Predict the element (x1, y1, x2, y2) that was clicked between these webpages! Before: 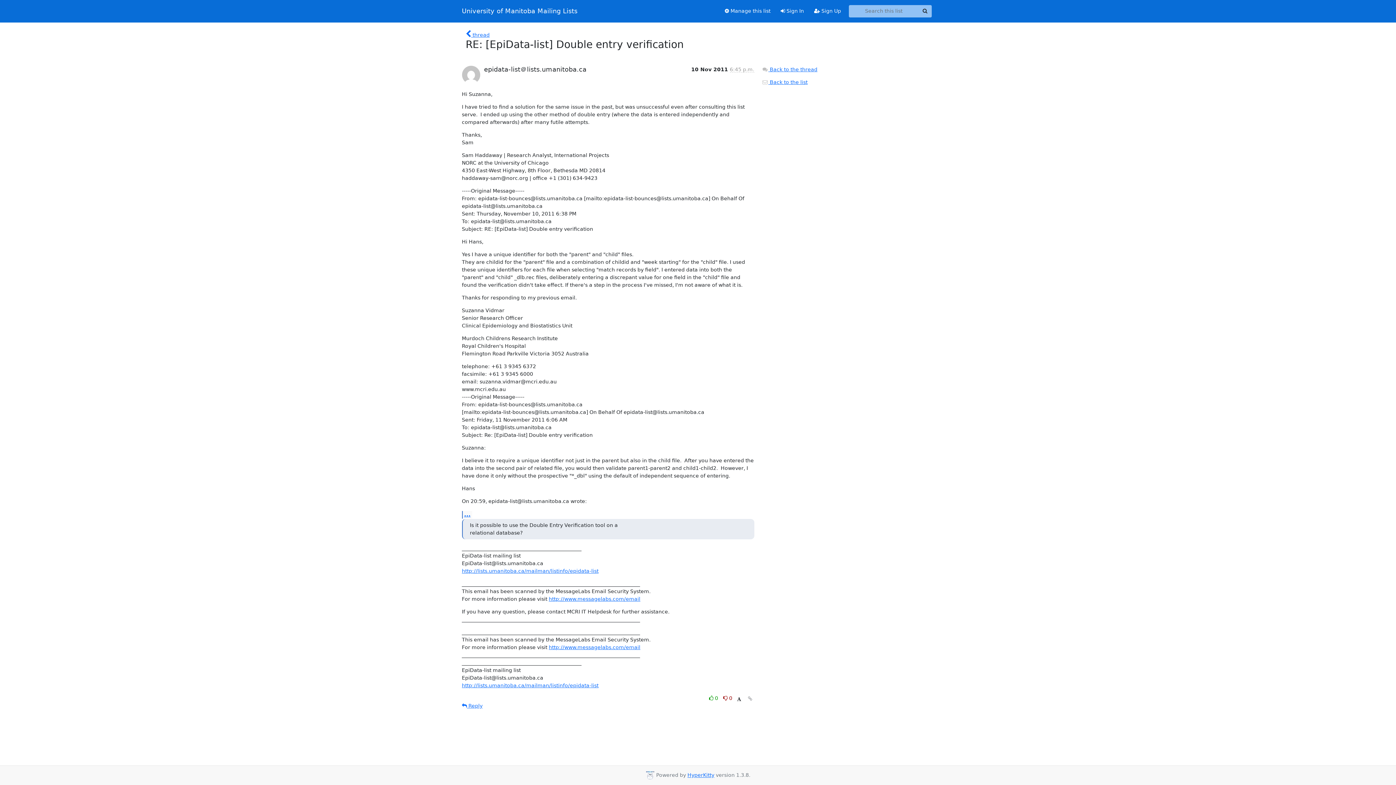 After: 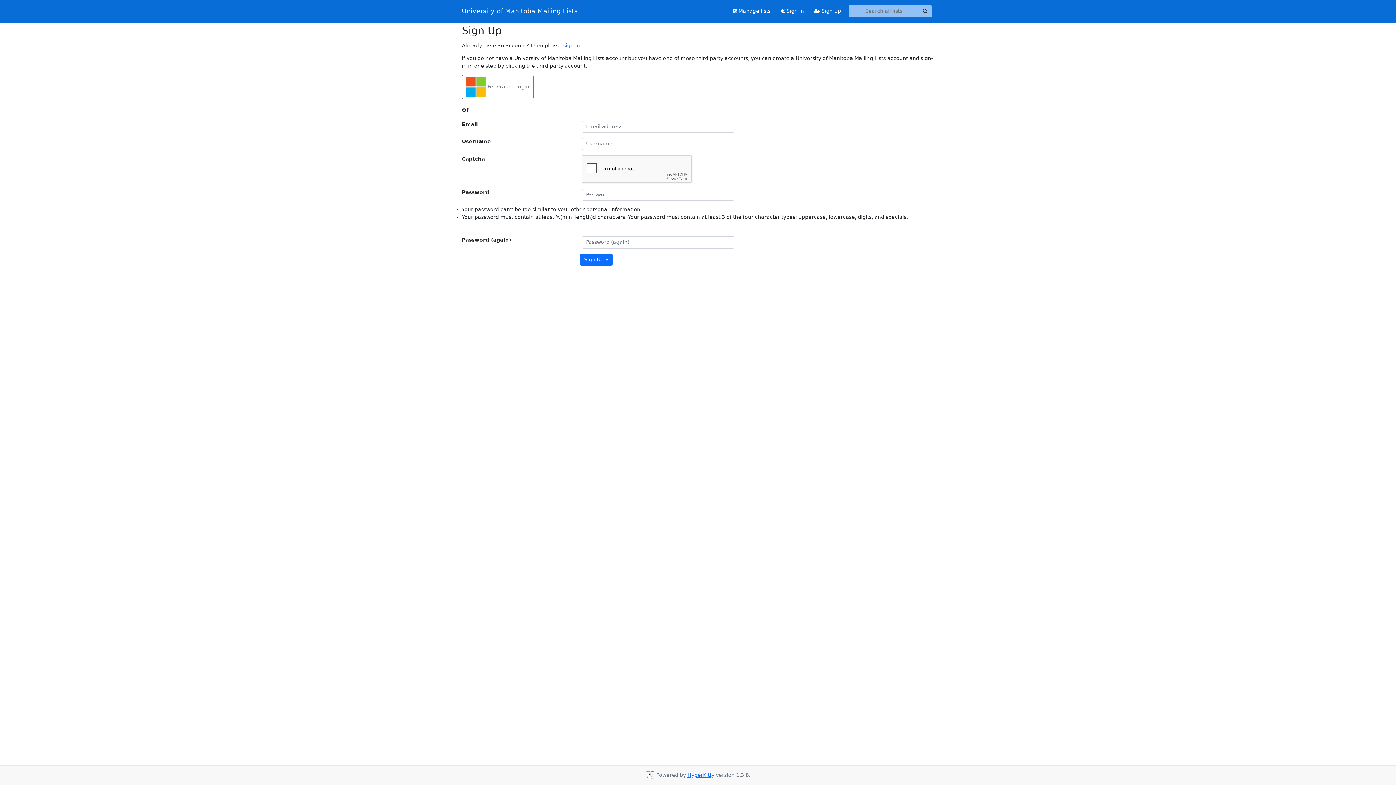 Action: bbox: (809, 4, 846, 17) label:  Sign Up